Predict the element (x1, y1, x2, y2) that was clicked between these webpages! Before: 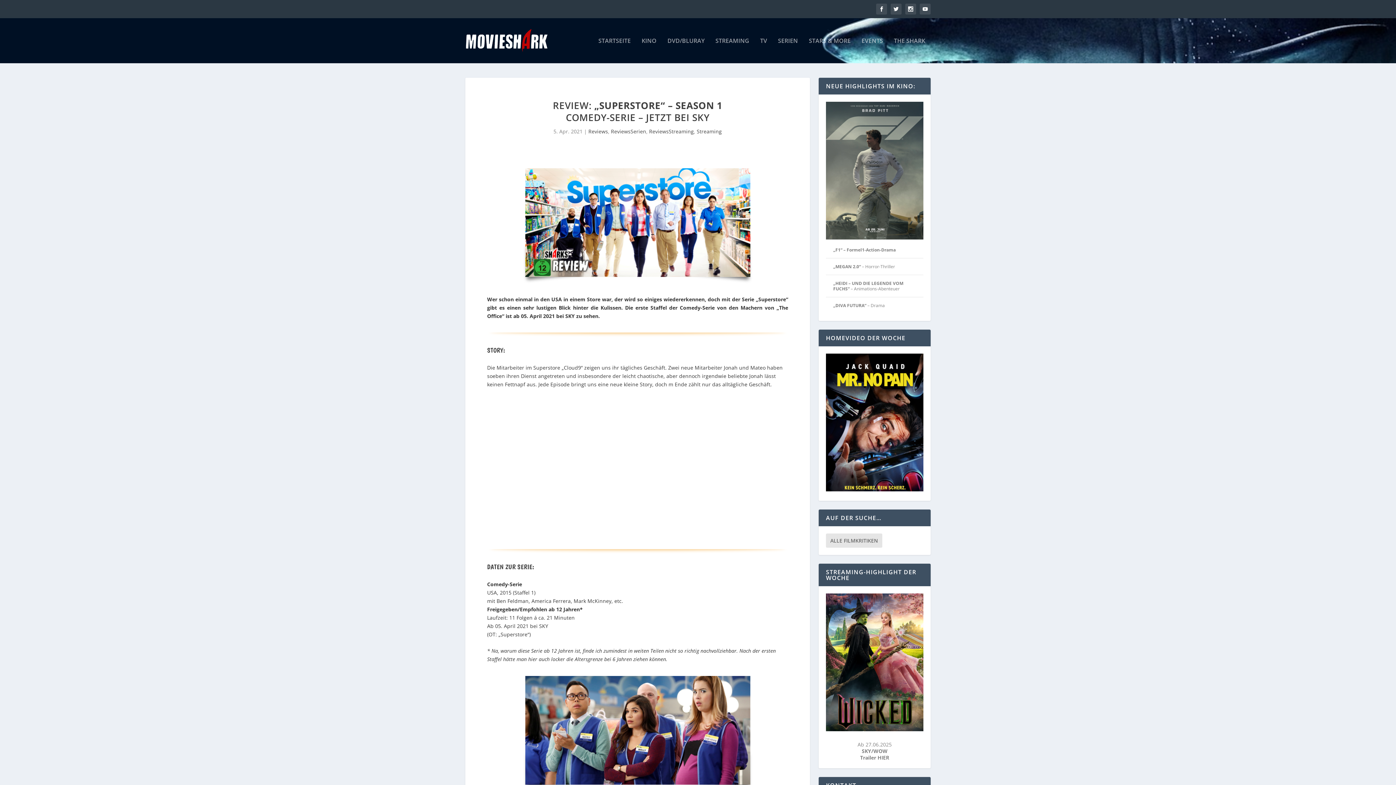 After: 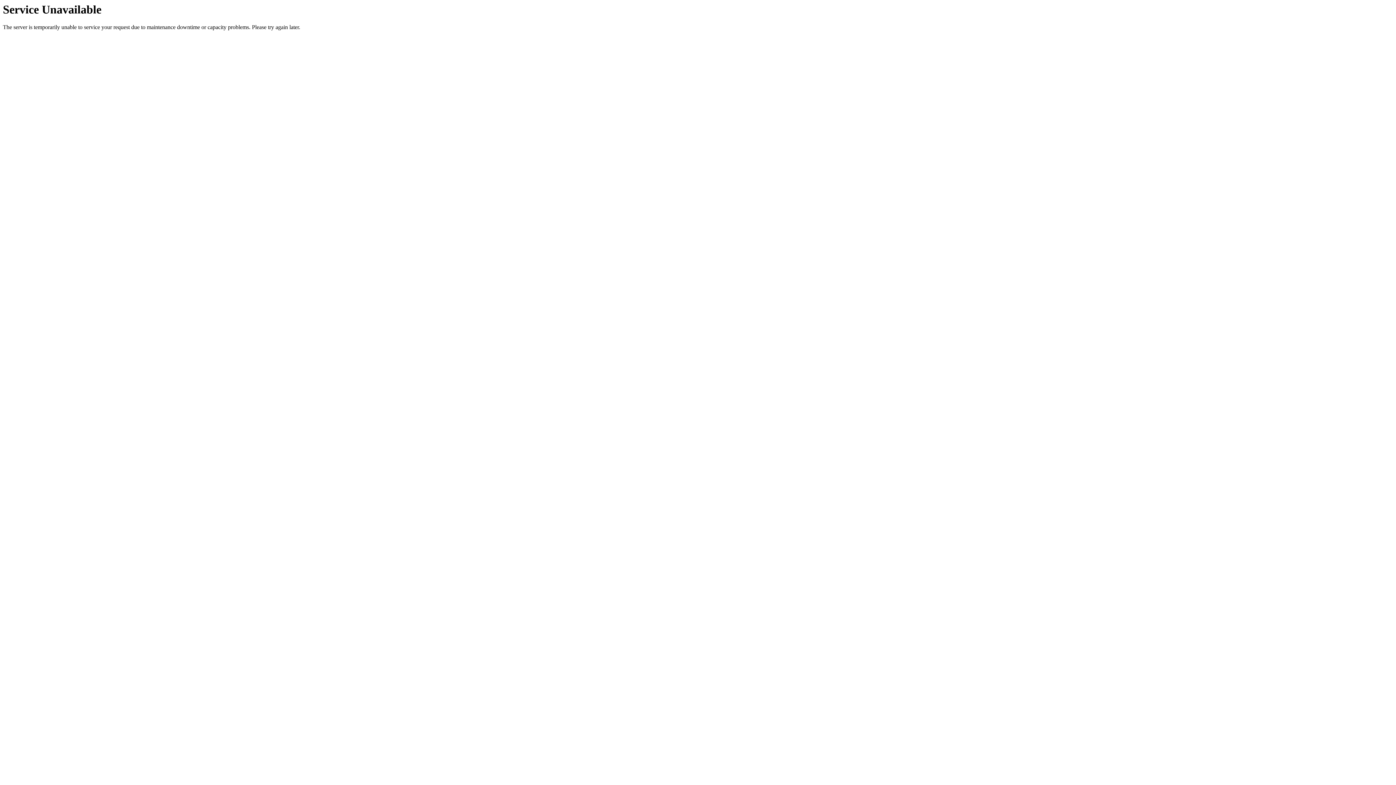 Action: label: DVD/BLURAY bbox: (667, 37, 704, 63)